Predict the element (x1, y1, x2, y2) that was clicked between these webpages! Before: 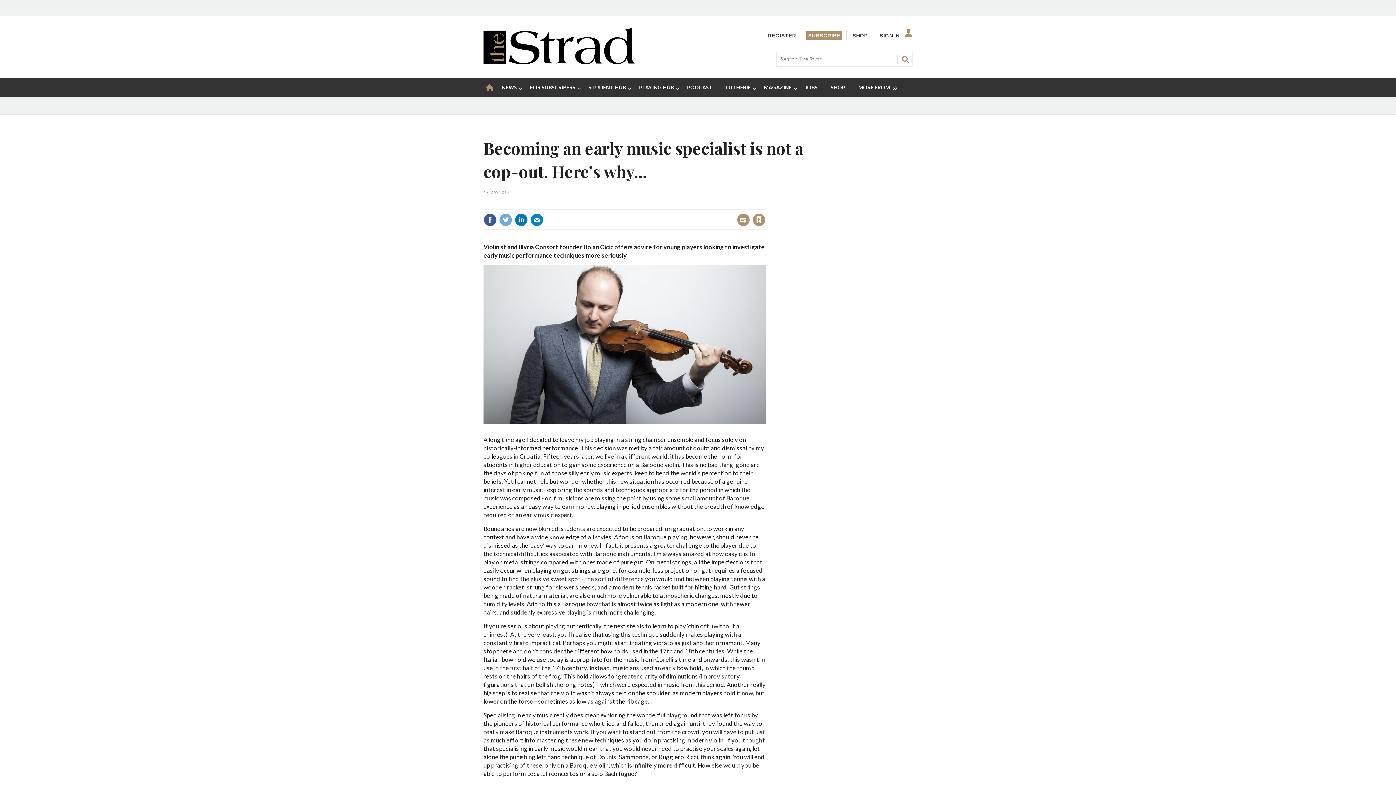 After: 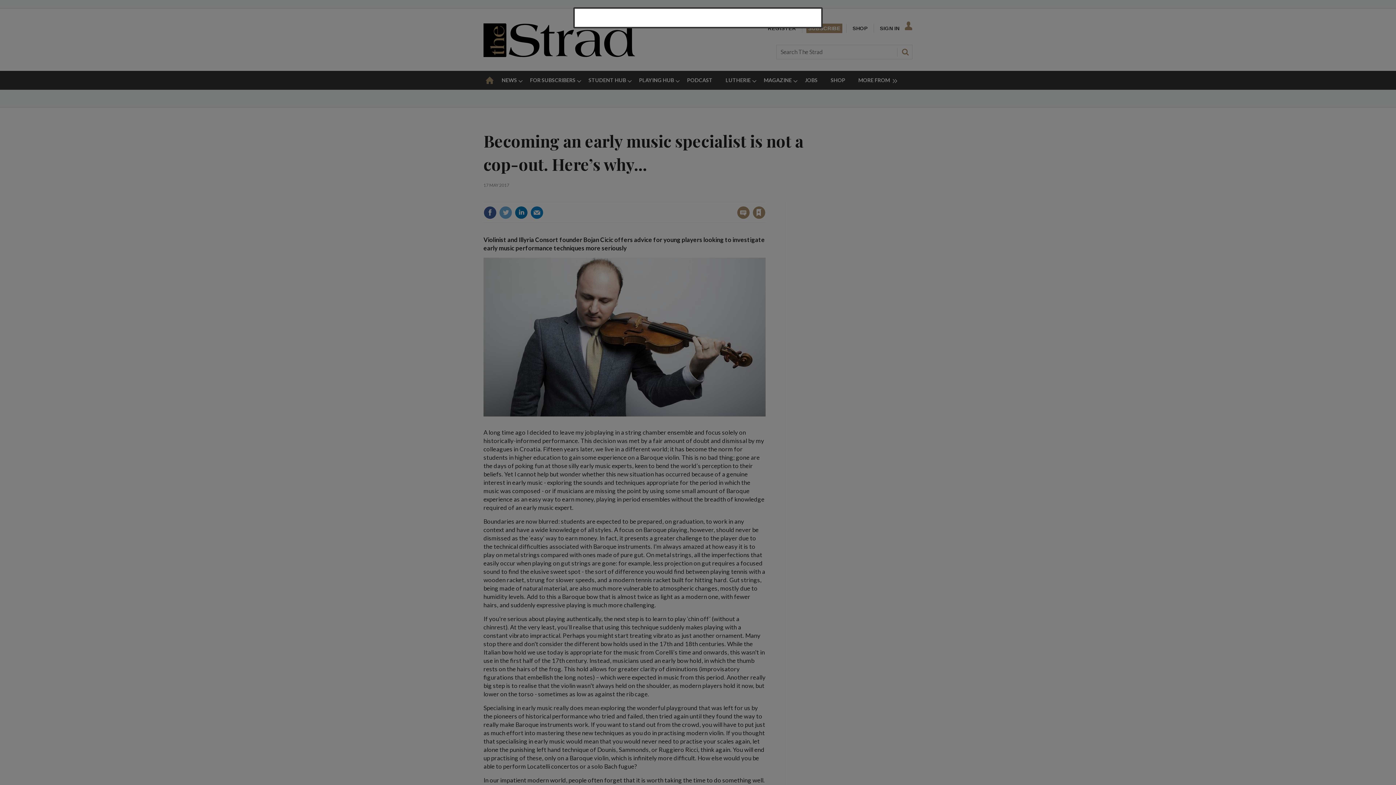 Action: bbox: (660, 201, 675, 207) label: Sign in